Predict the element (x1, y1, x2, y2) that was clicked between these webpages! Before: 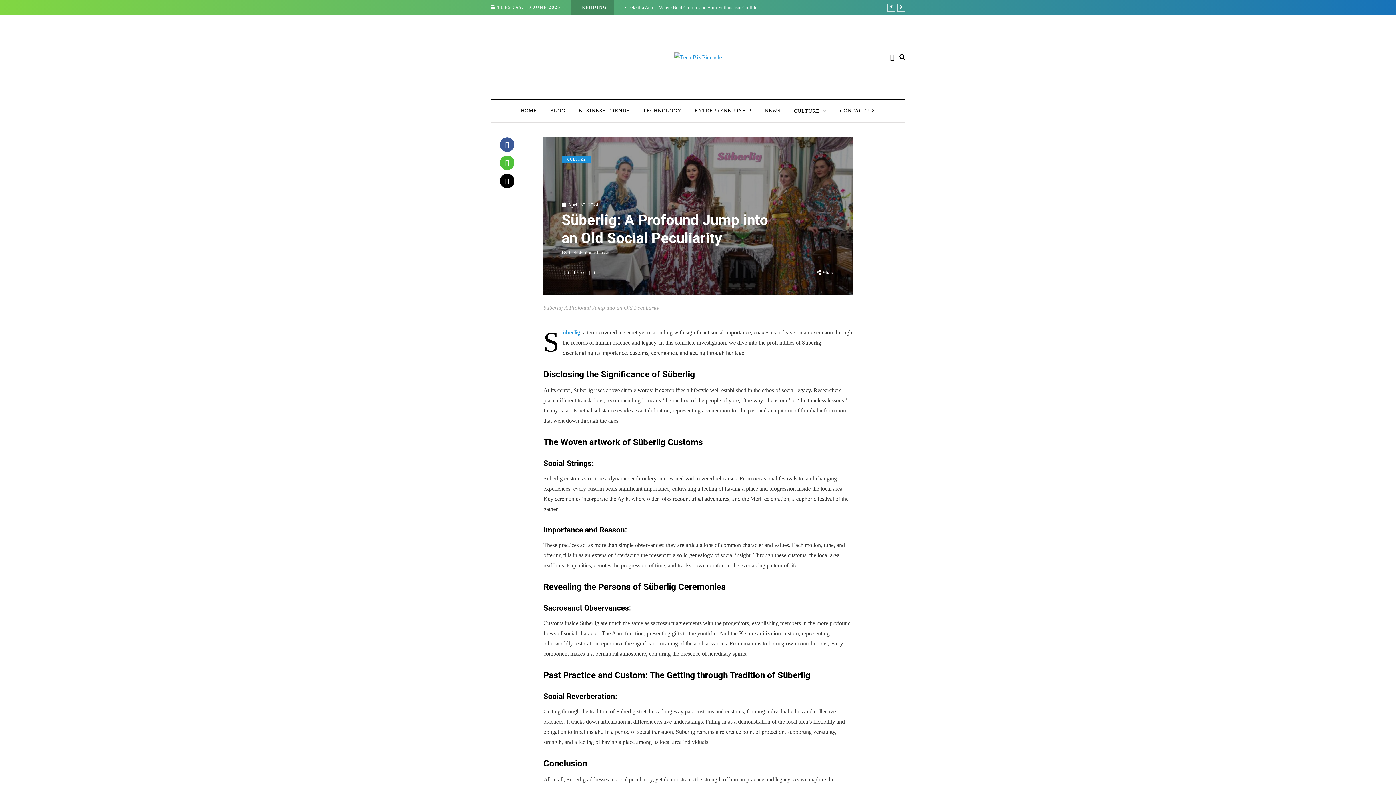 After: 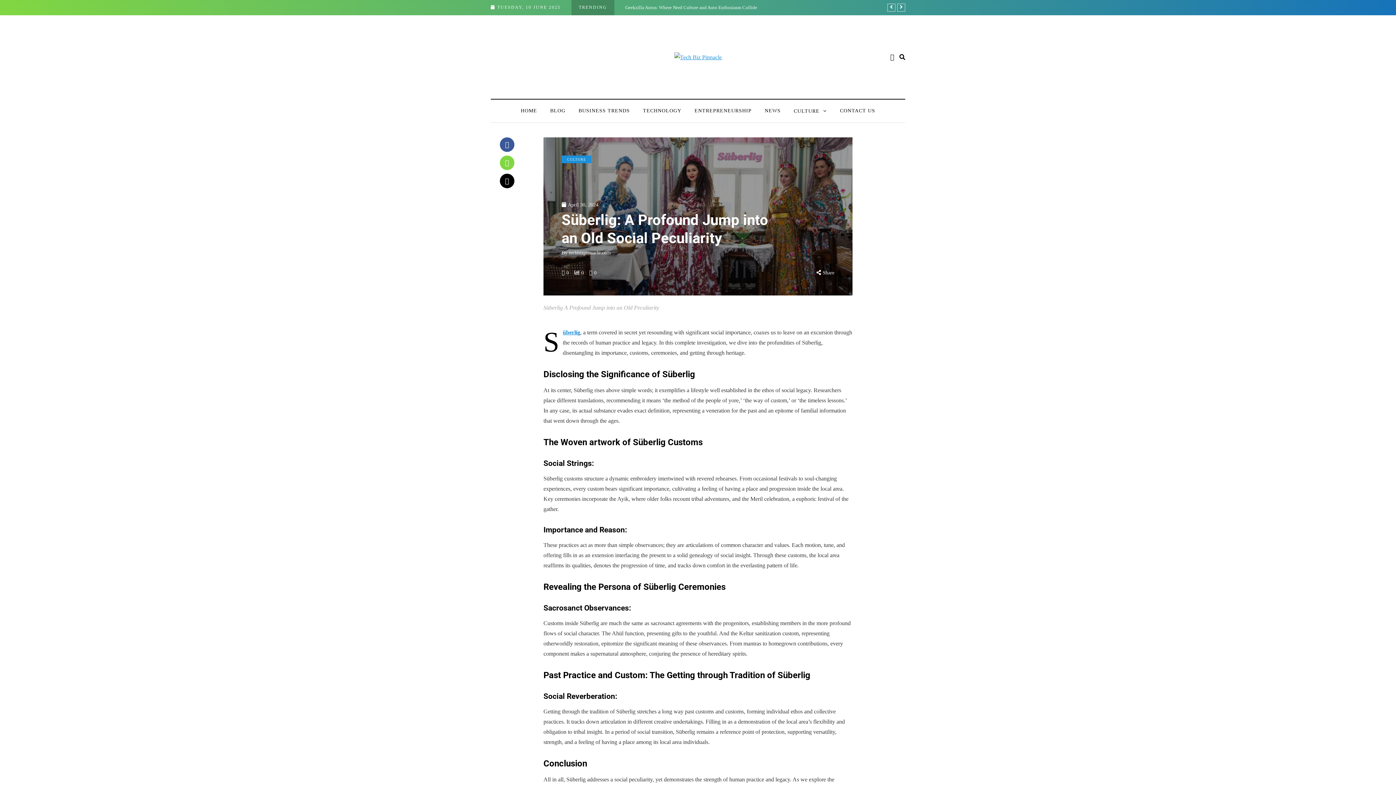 Action: bbox: (500, 155, 514, 170)